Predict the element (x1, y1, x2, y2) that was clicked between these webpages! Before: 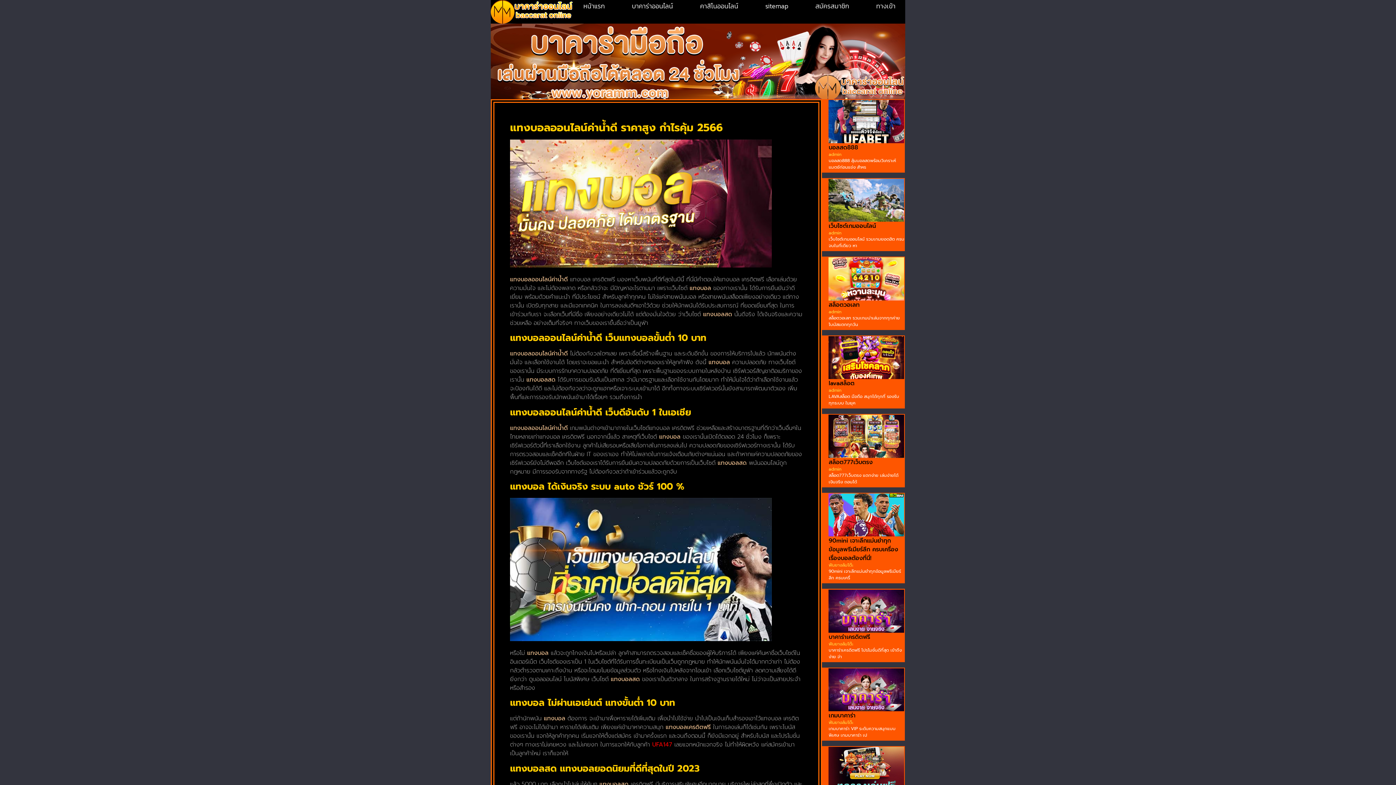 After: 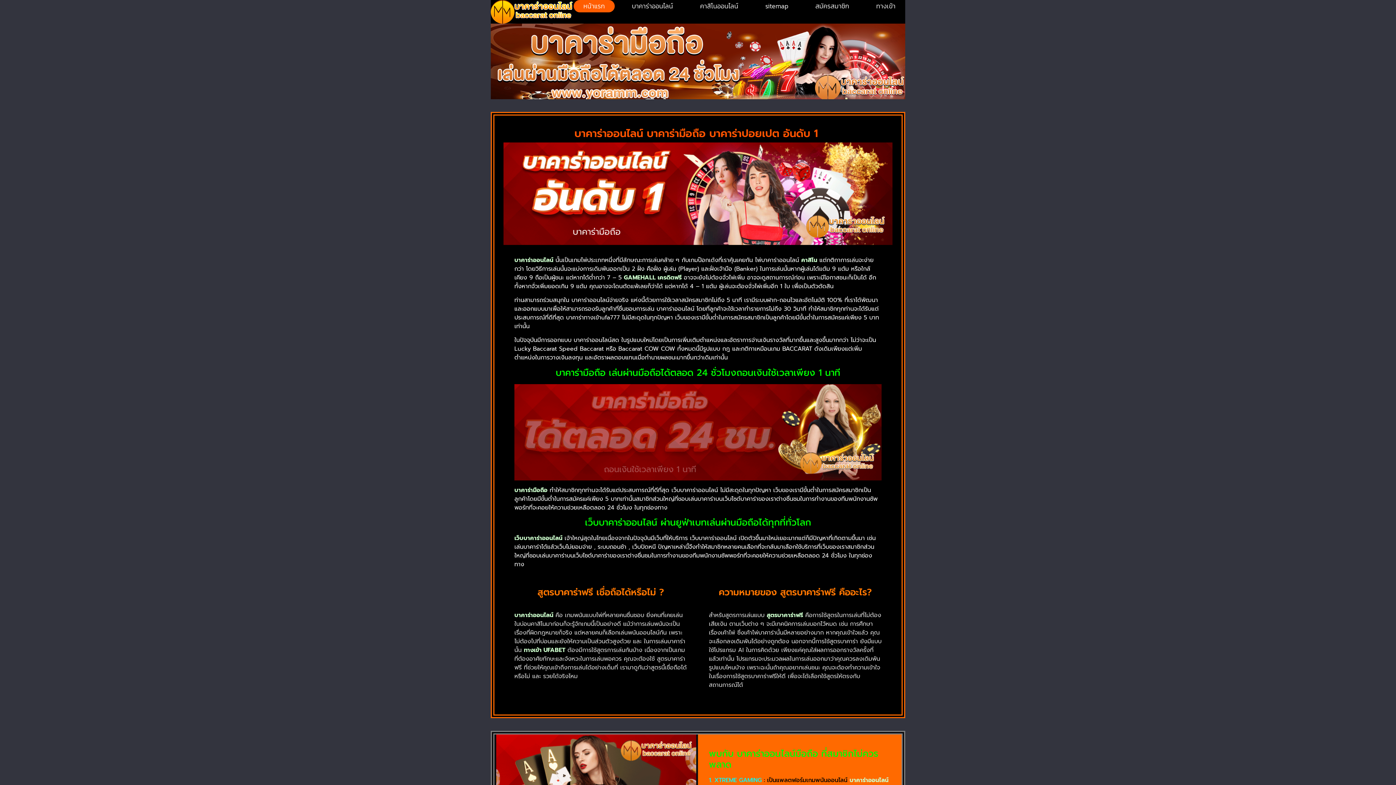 Action: bbox: (490, 0, 573, 23)